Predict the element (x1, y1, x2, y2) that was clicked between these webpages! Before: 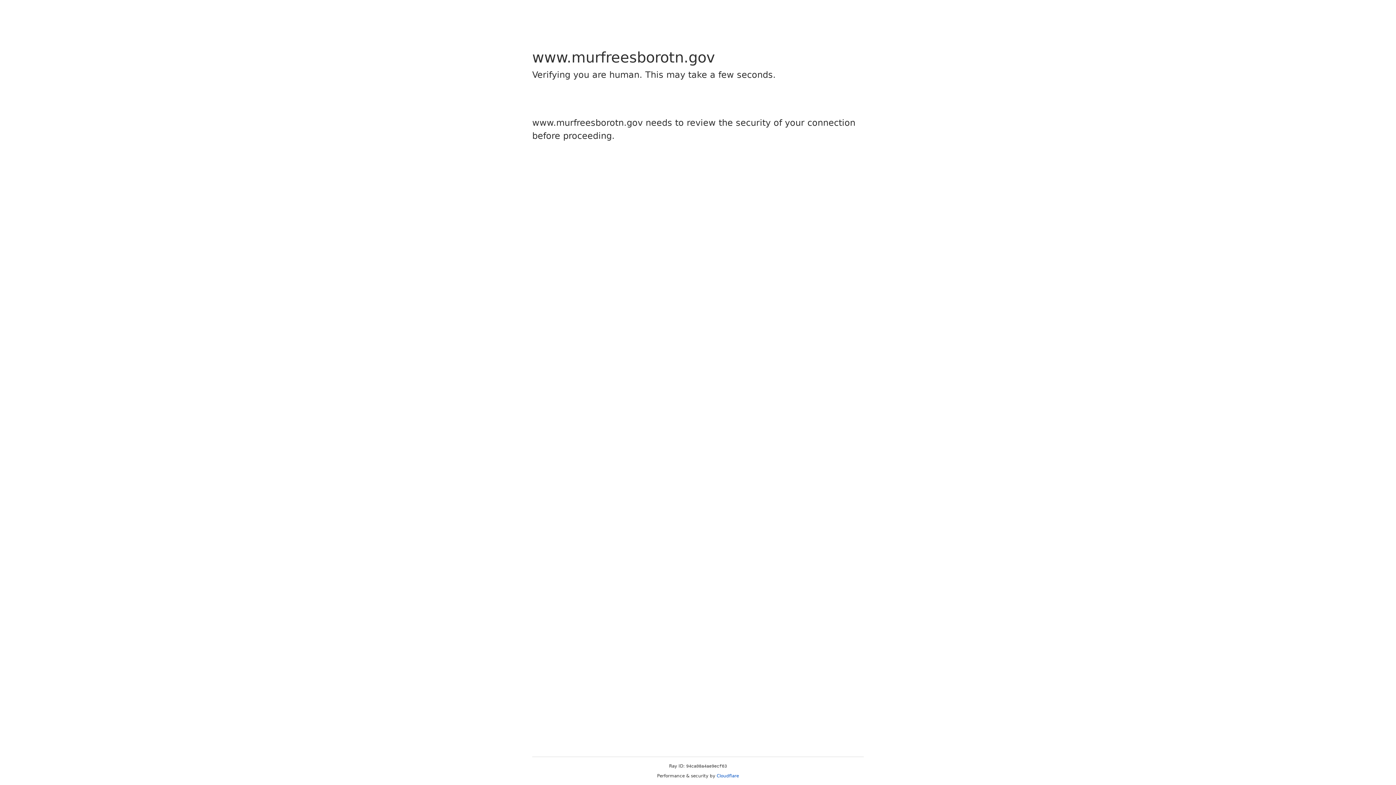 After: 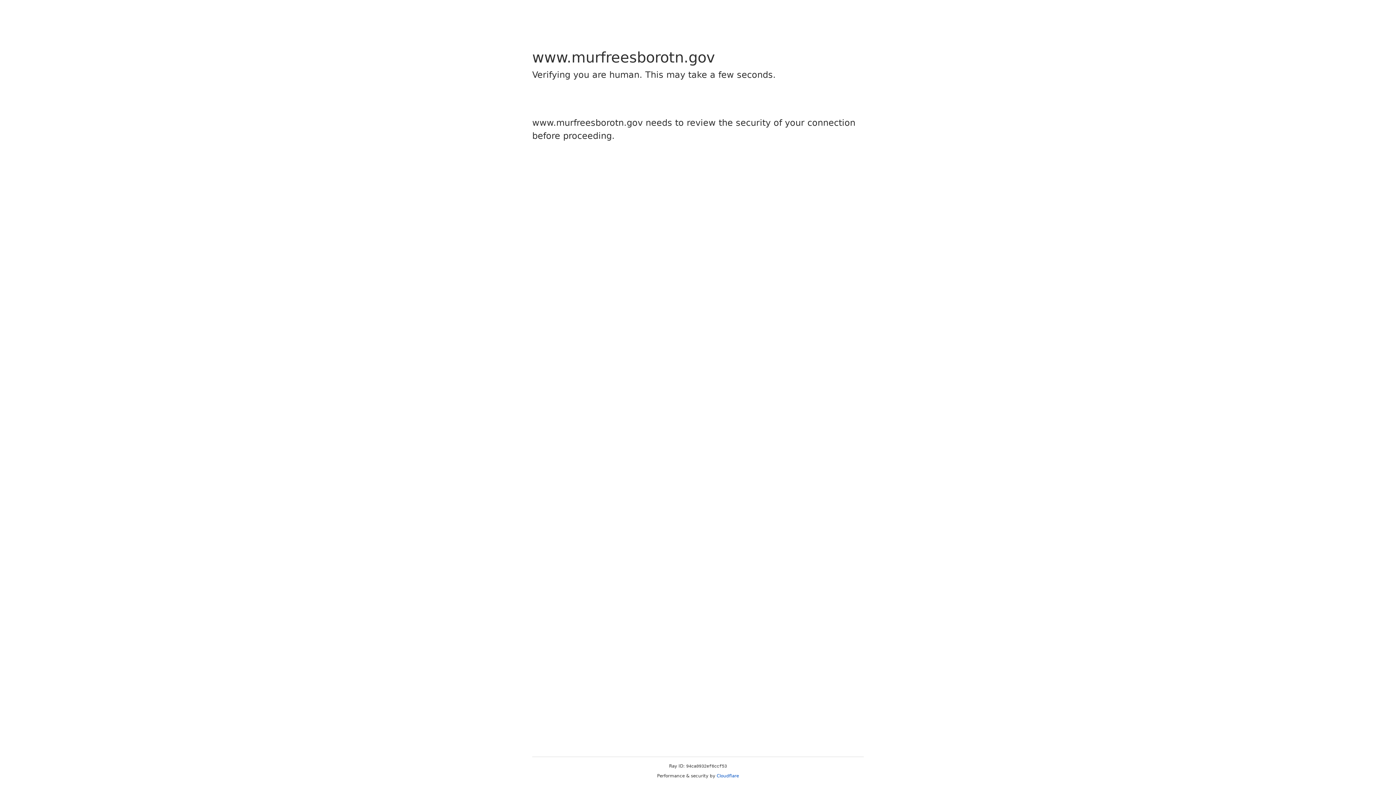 Action: bbox: (716, 773, 739, 778) label: Cloudflare